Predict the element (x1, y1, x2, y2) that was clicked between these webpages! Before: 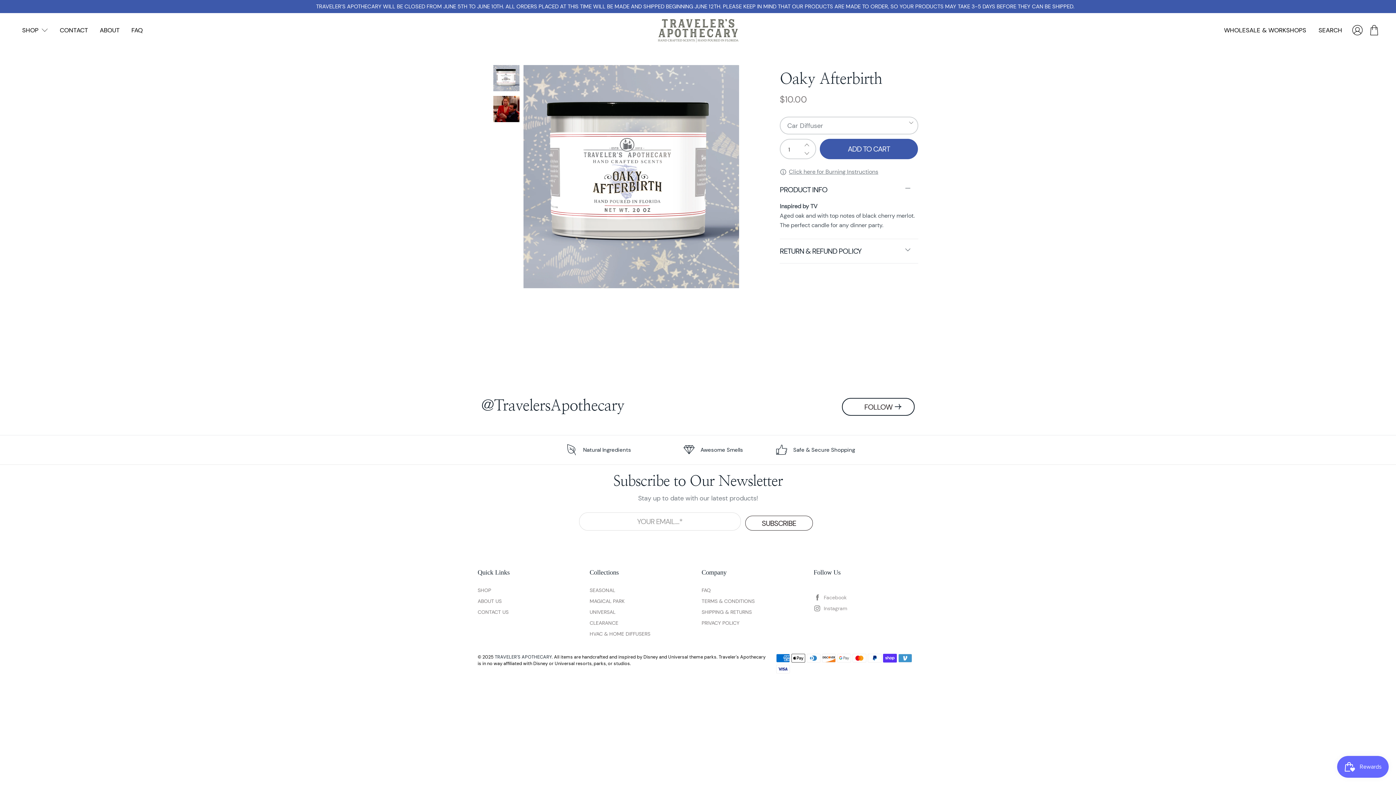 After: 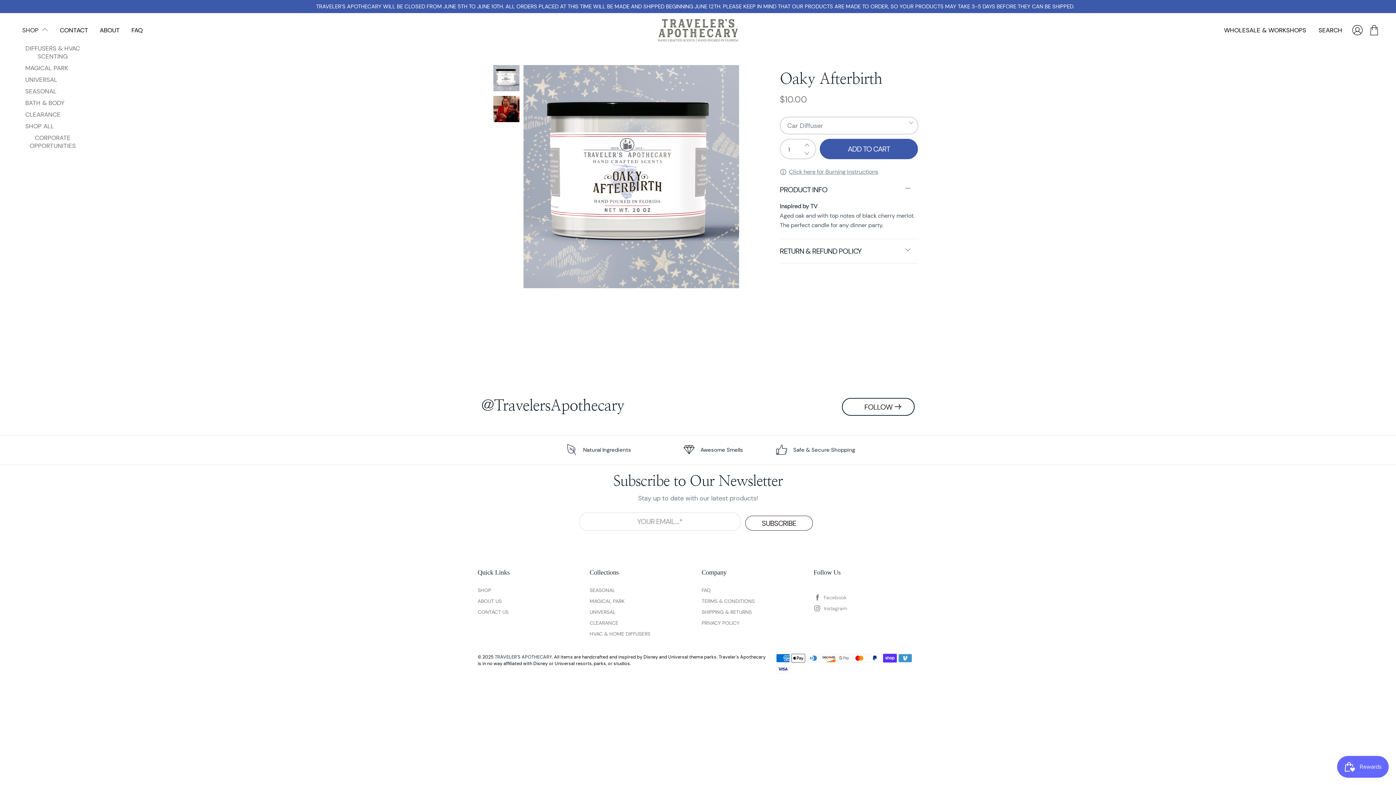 Action: label: SHOP bbox: (16, 20, 54, 40)